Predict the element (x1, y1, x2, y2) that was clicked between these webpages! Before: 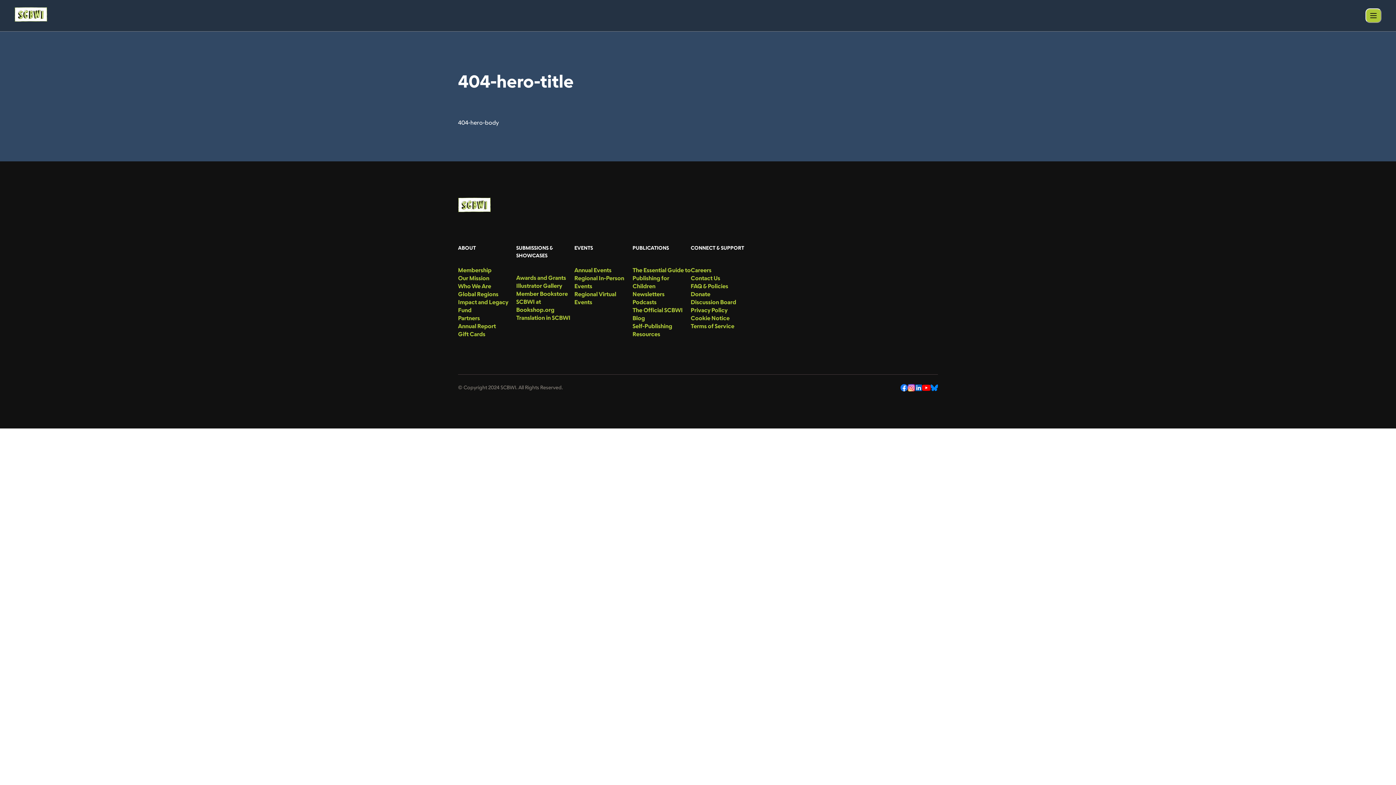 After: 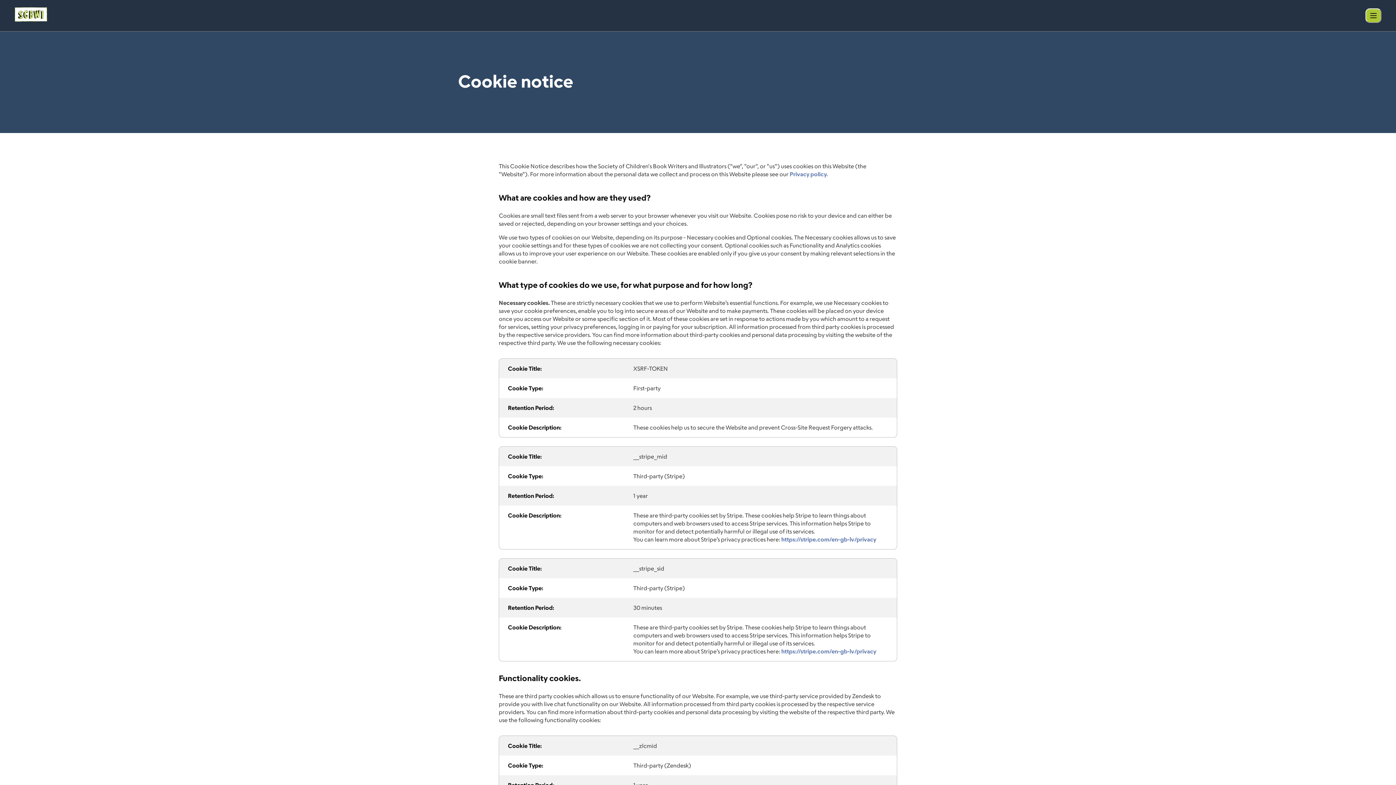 Action: label: menu-link bbox: (690, 314, 744, 322)